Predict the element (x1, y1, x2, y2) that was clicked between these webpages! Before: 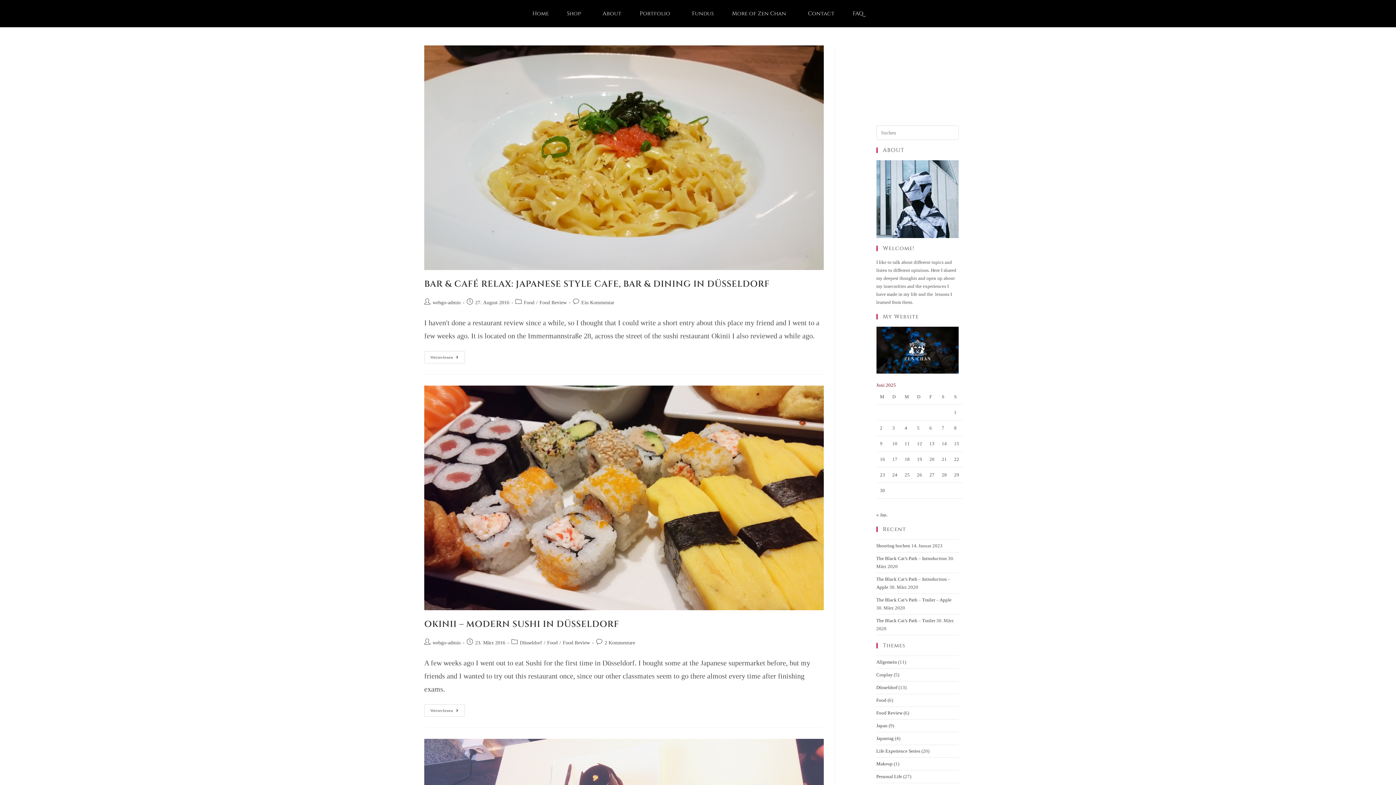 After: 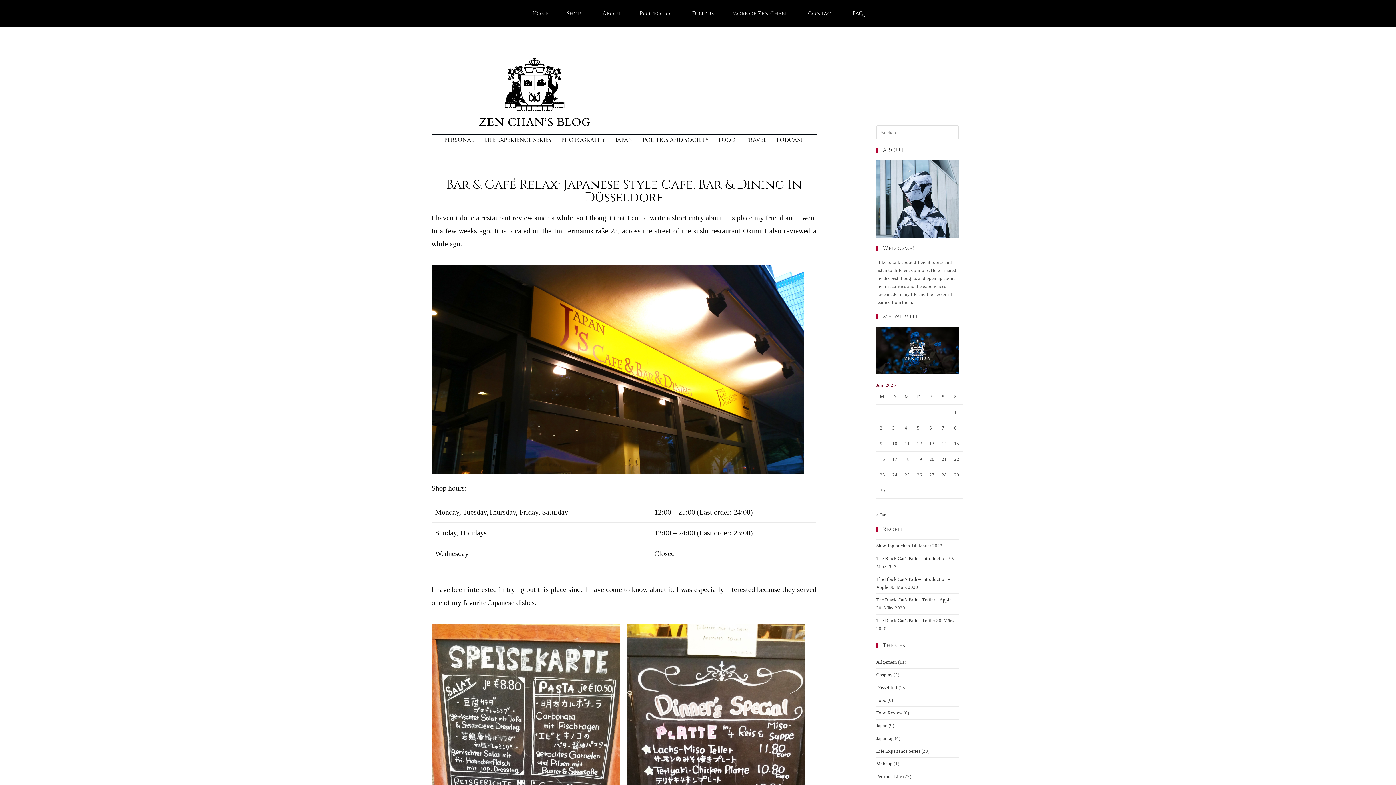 Action: label: BAR & CAFÉ RELAX: JAPANESE STYLE CAFE, BAR & DINING IN DÜSSELDORF bbox: (424, 278, 769, 290)